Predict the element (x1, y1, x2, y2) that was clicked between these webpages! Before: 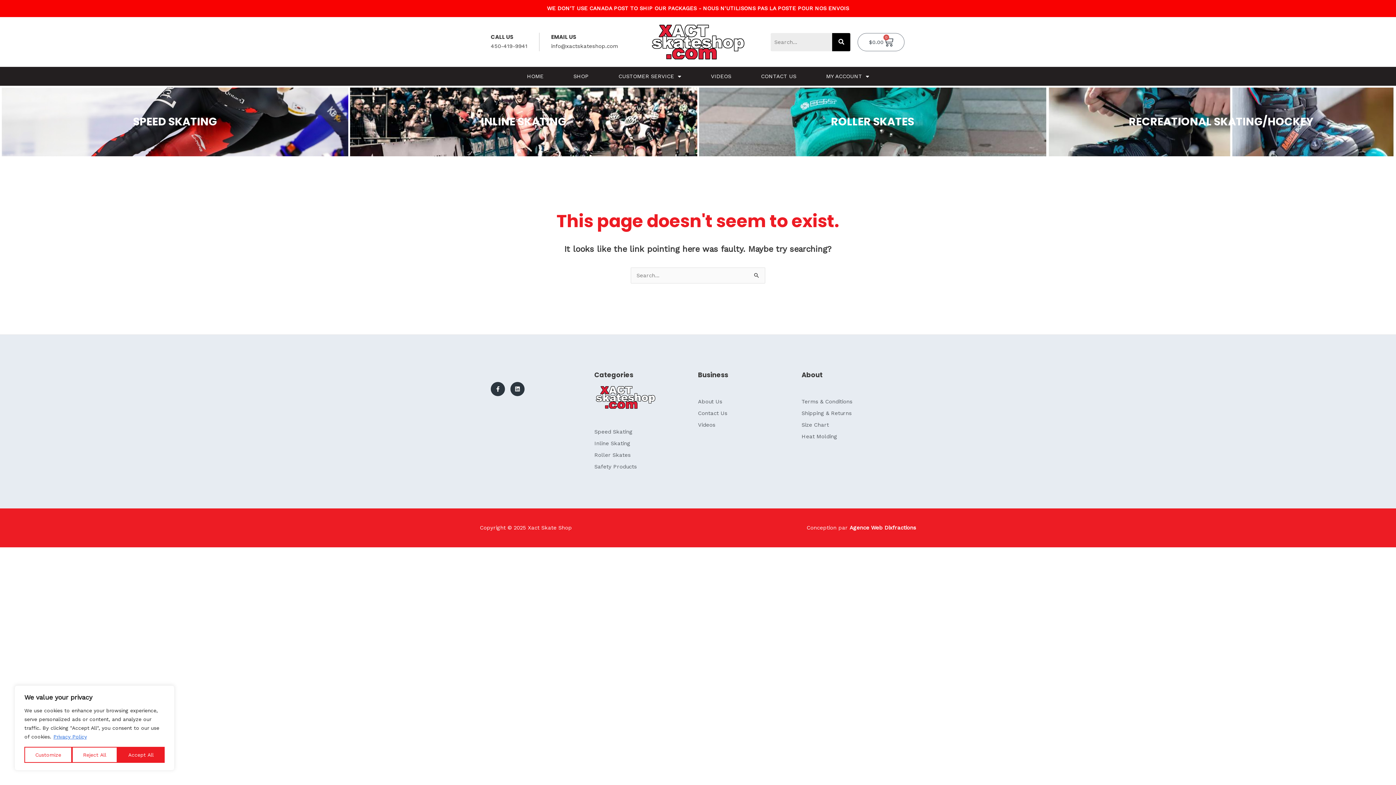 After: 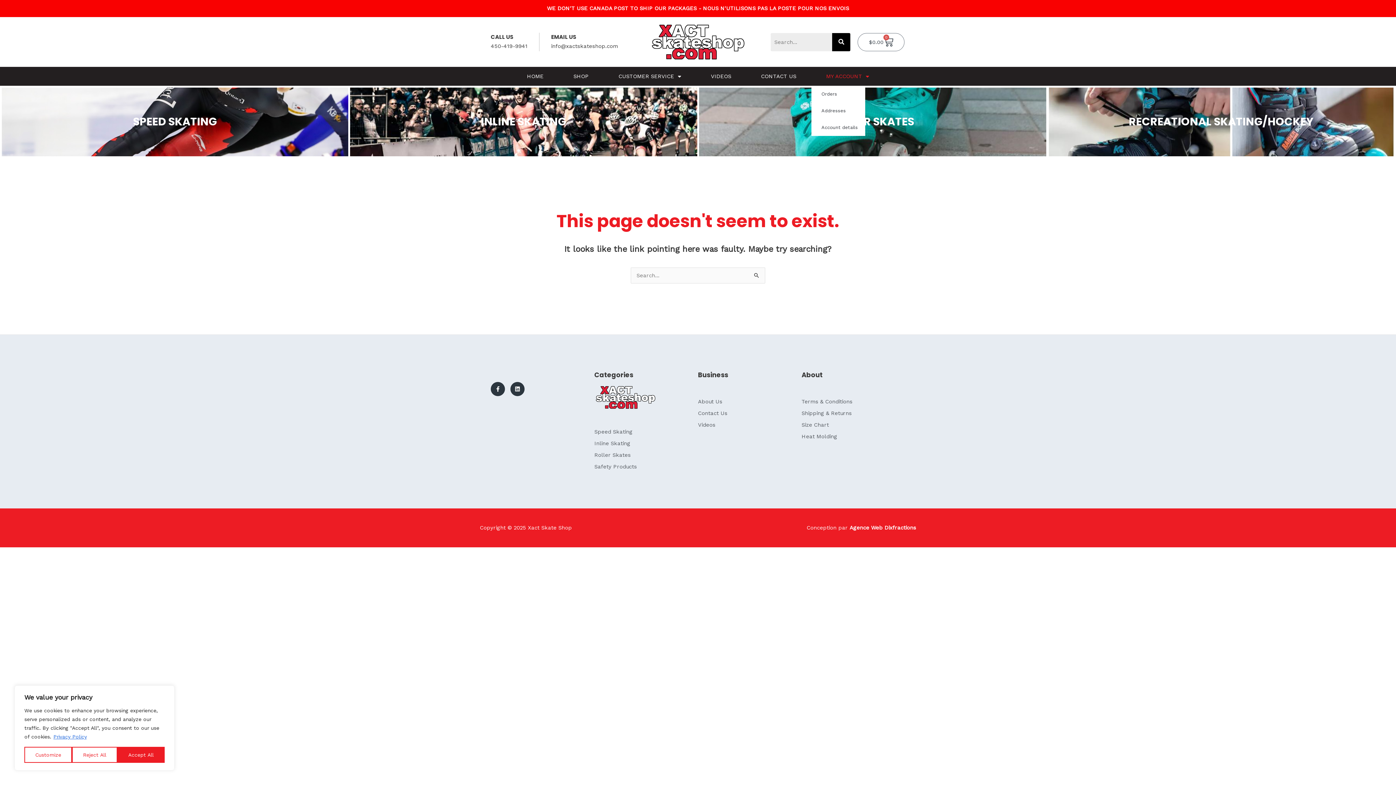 Action: label: MY ACCOUNT bbox: (811, 67, 884, 85)